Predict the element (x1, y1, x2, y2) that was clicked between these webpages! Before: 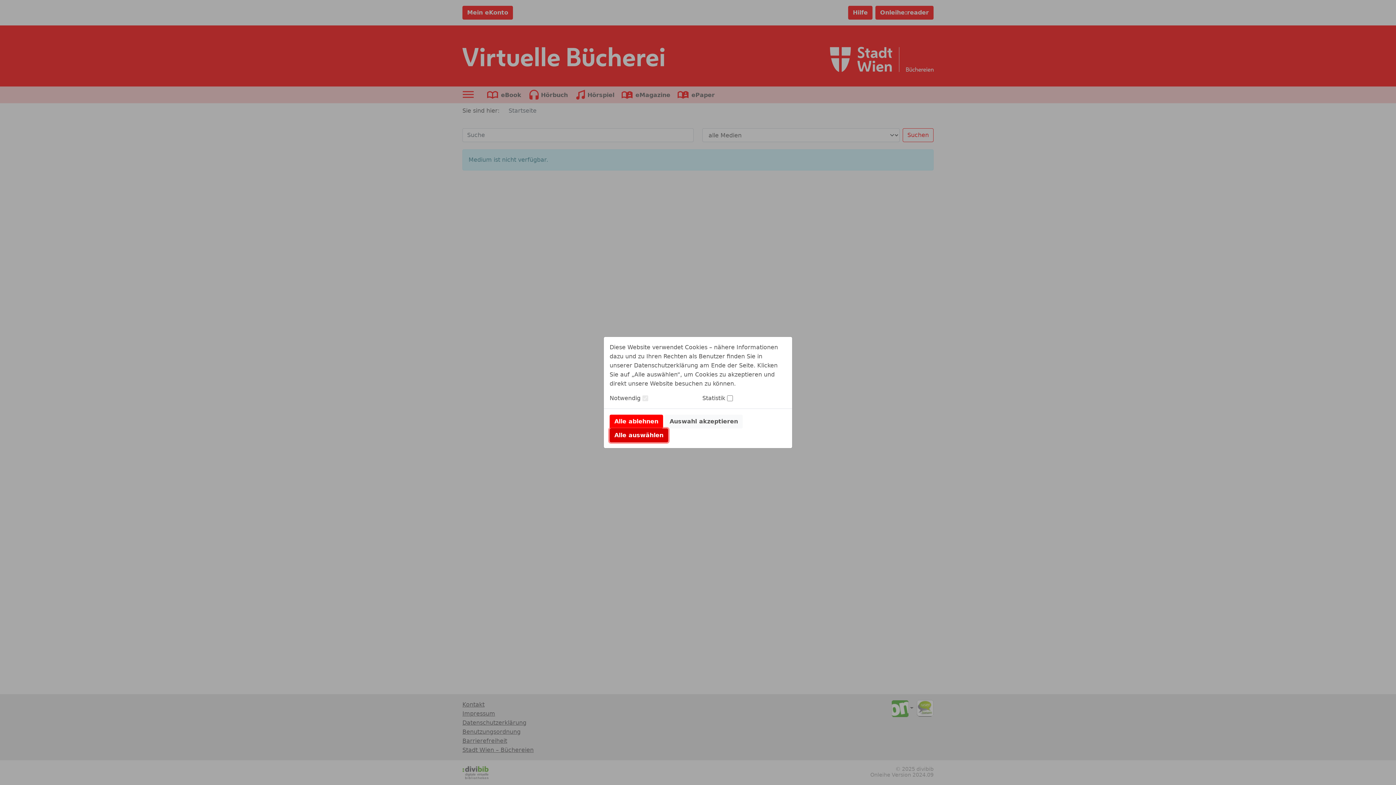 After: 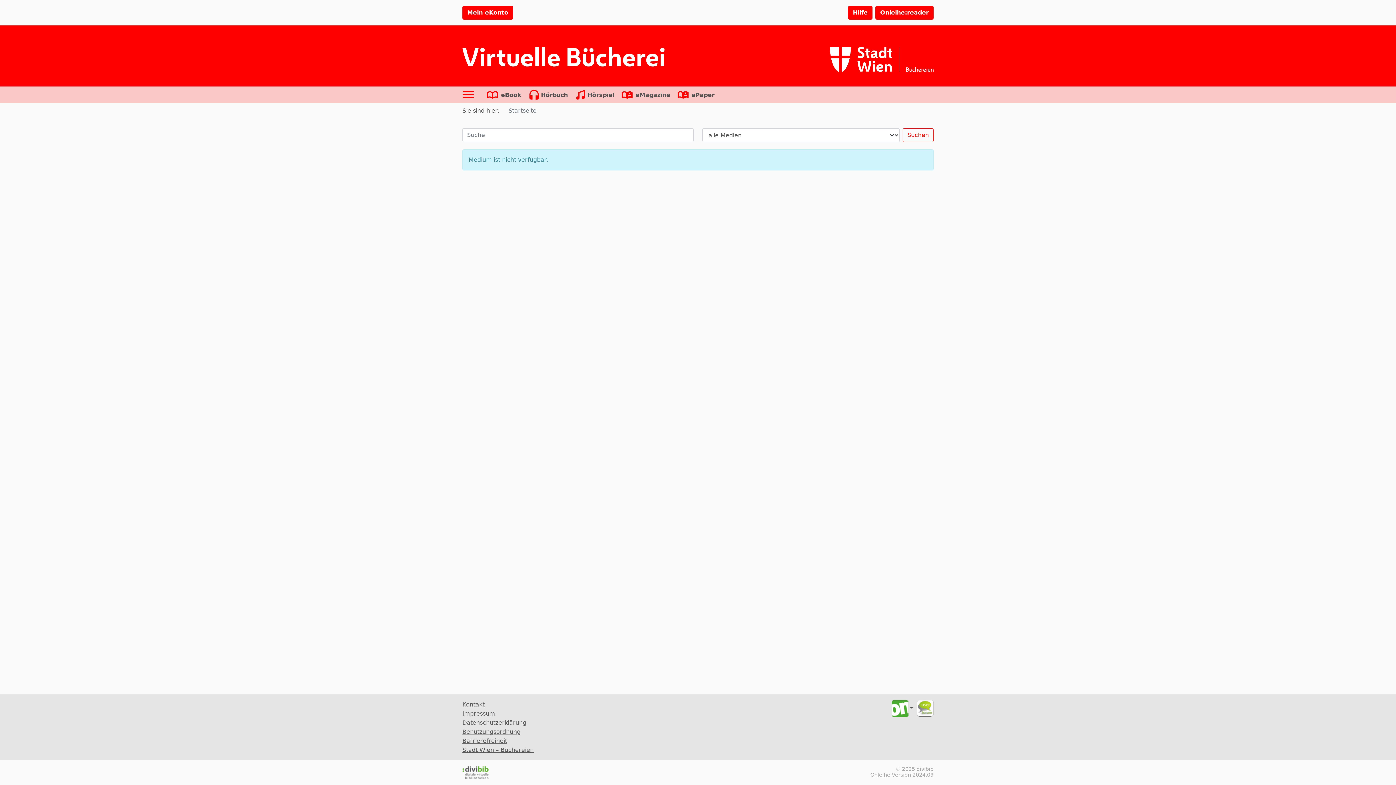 Action: bbox: (665, 414, 742, 428) label: Auswahl akzeptieren